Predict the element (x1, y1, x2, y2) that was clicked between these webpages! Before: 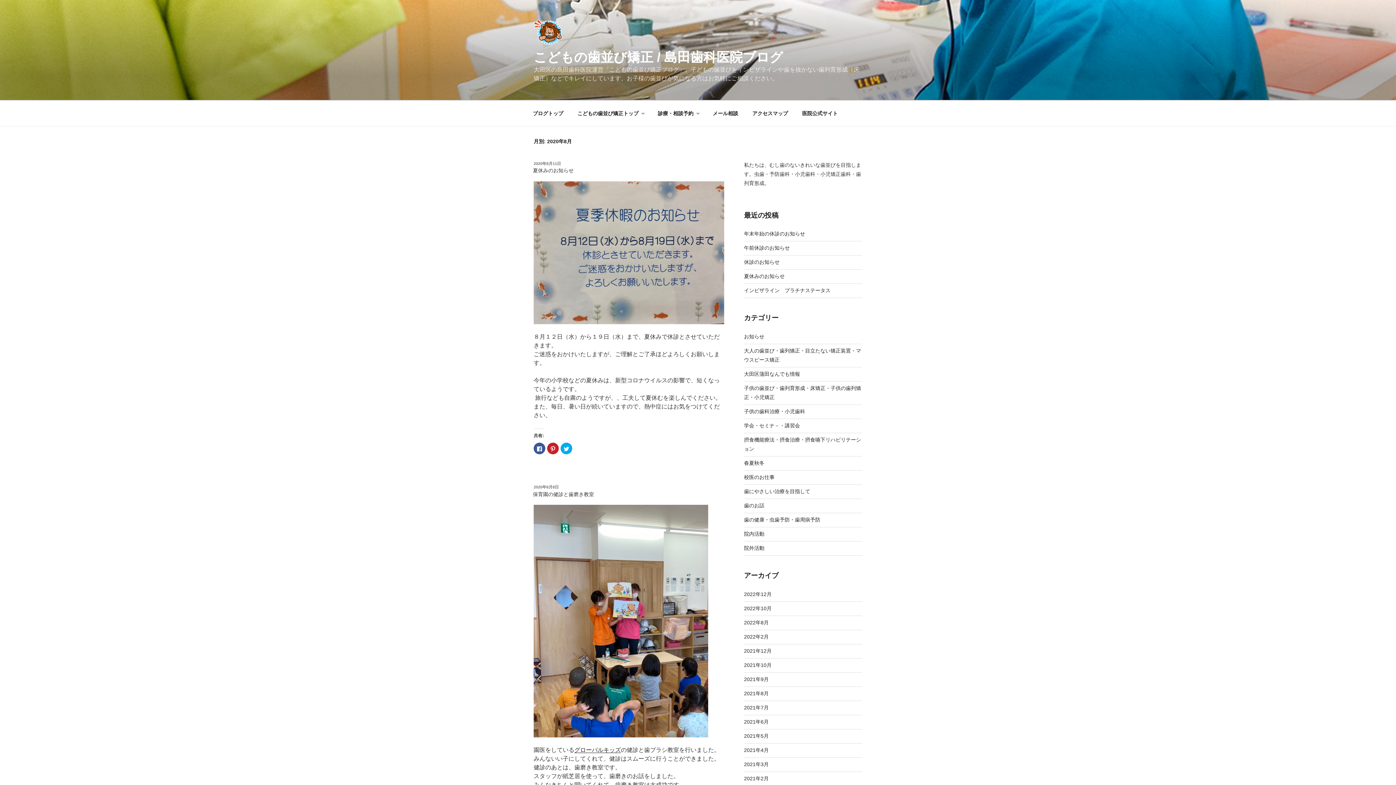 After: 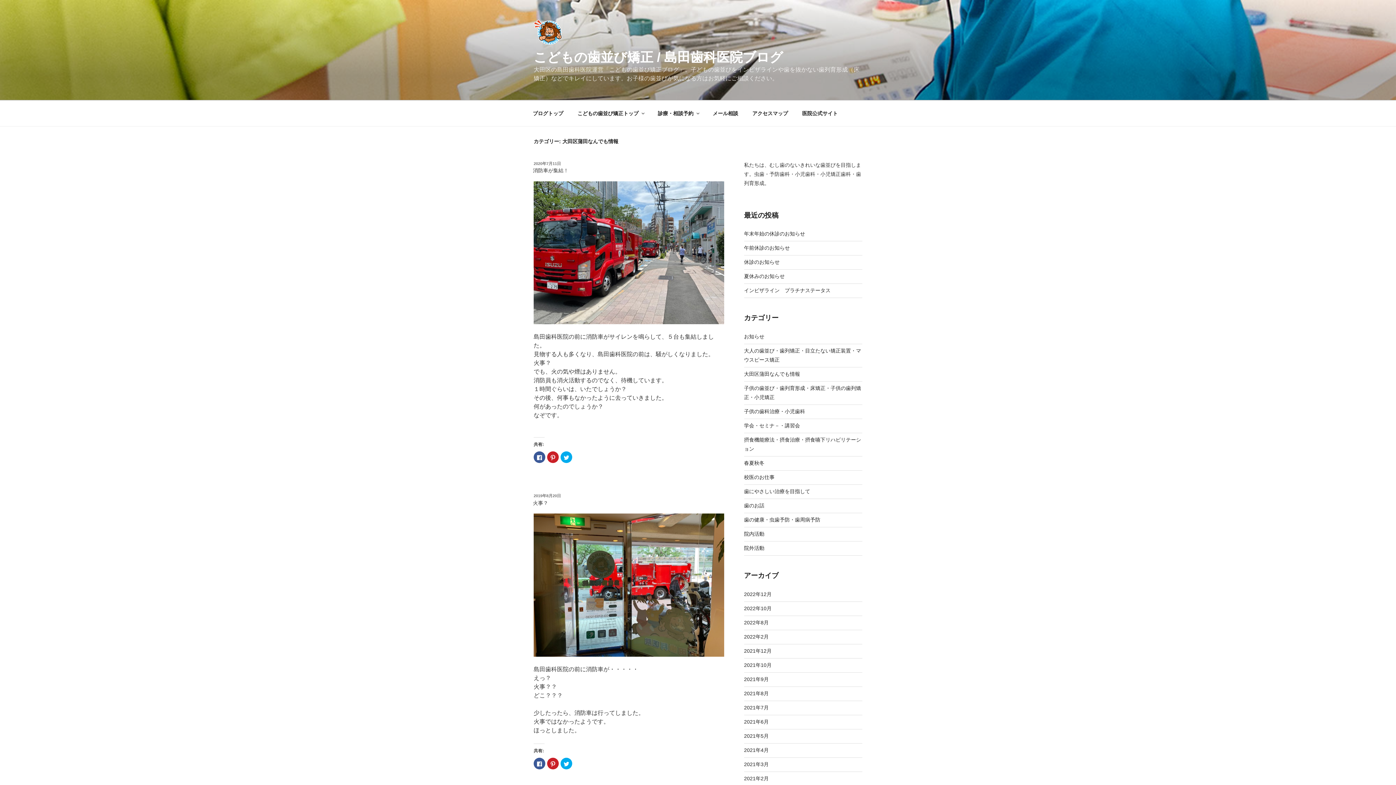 Action: label: 大田区蒲田なんでも情報 bbox: (744, 371, 800, 377)